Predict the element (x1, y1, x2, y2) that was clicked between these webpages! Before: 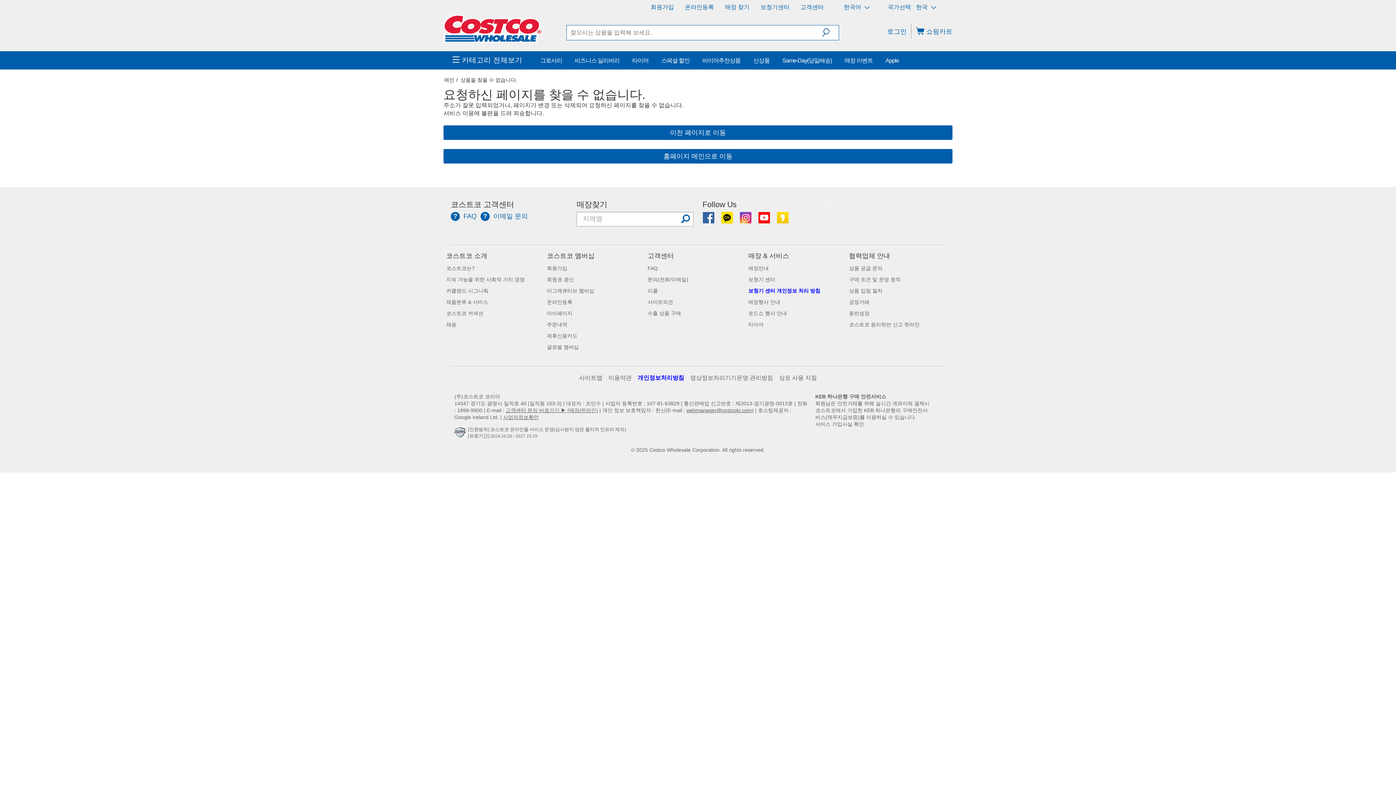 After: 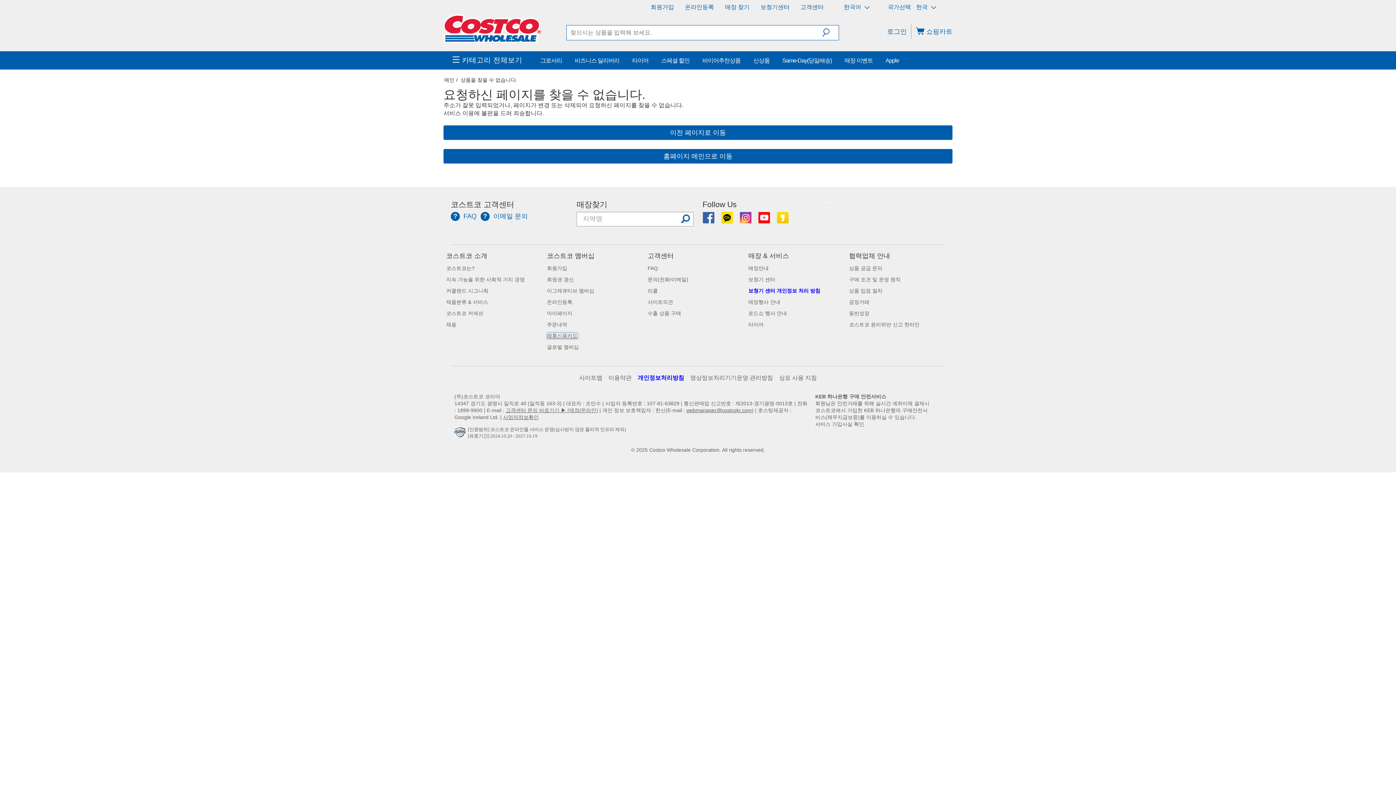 Action: label: 제휴신용카드 bbox: (547, 326, 577, 332)